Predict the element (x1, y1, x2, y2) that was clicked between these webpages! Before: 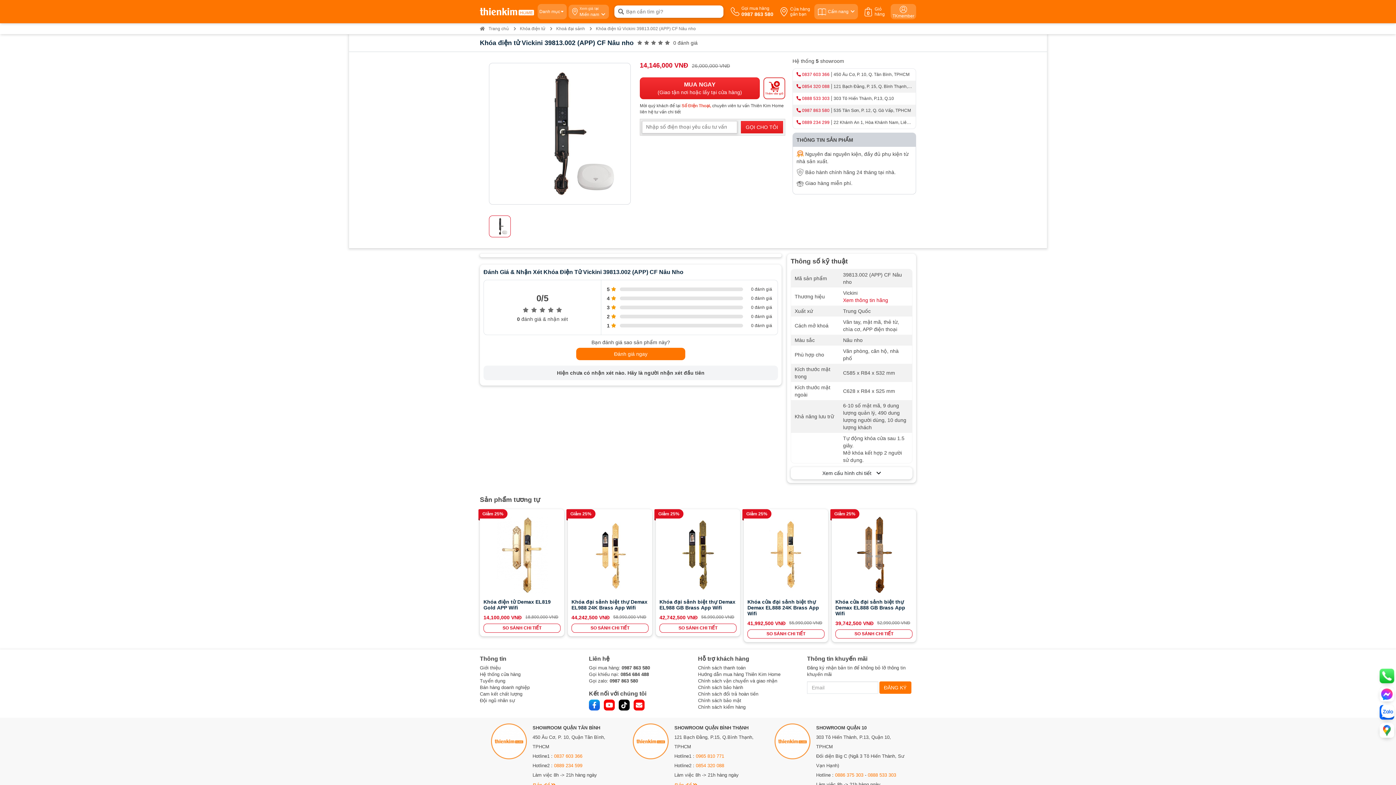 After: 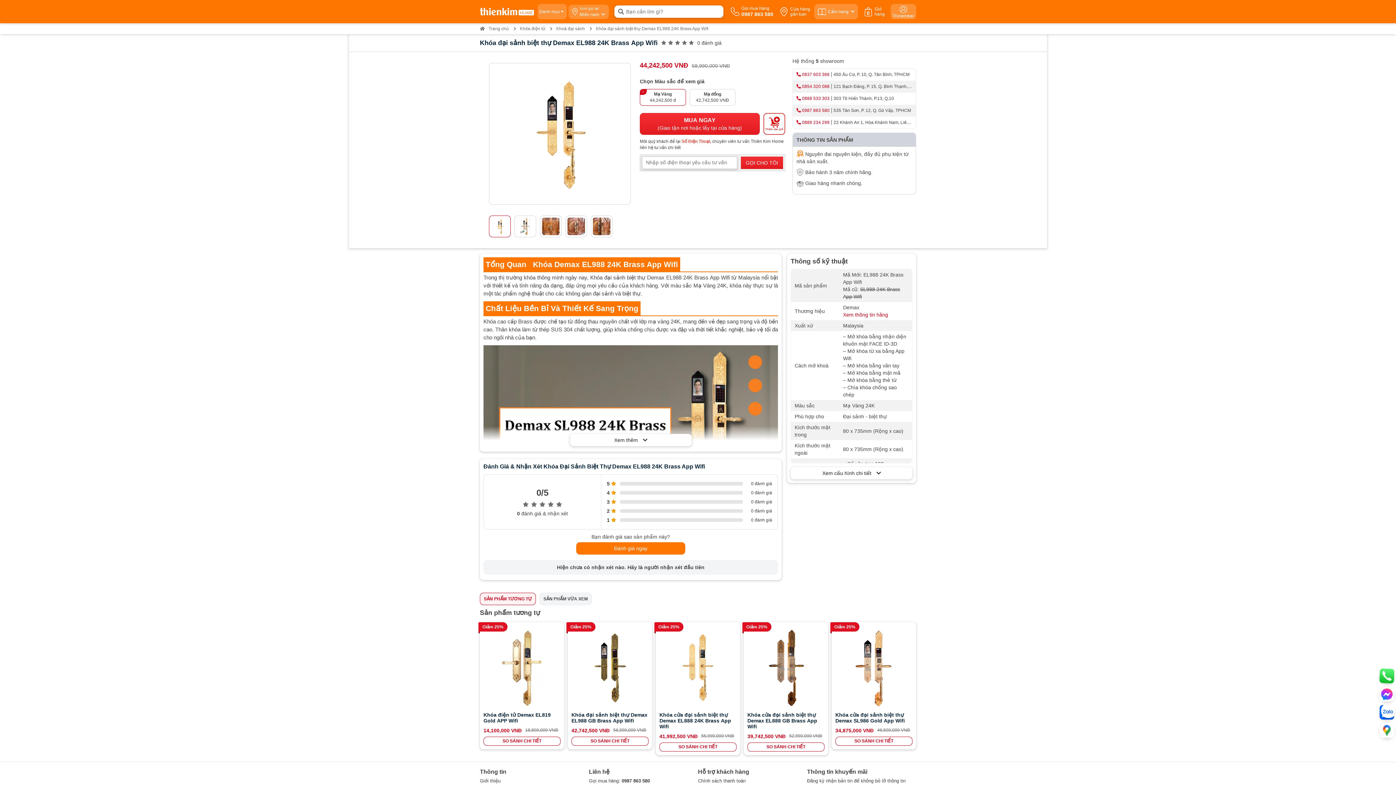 Action: label: Khóa đại sảnh biệt thự Demax EL988 24K Brass App Wifi bbox: (571, 599, 648, 610)